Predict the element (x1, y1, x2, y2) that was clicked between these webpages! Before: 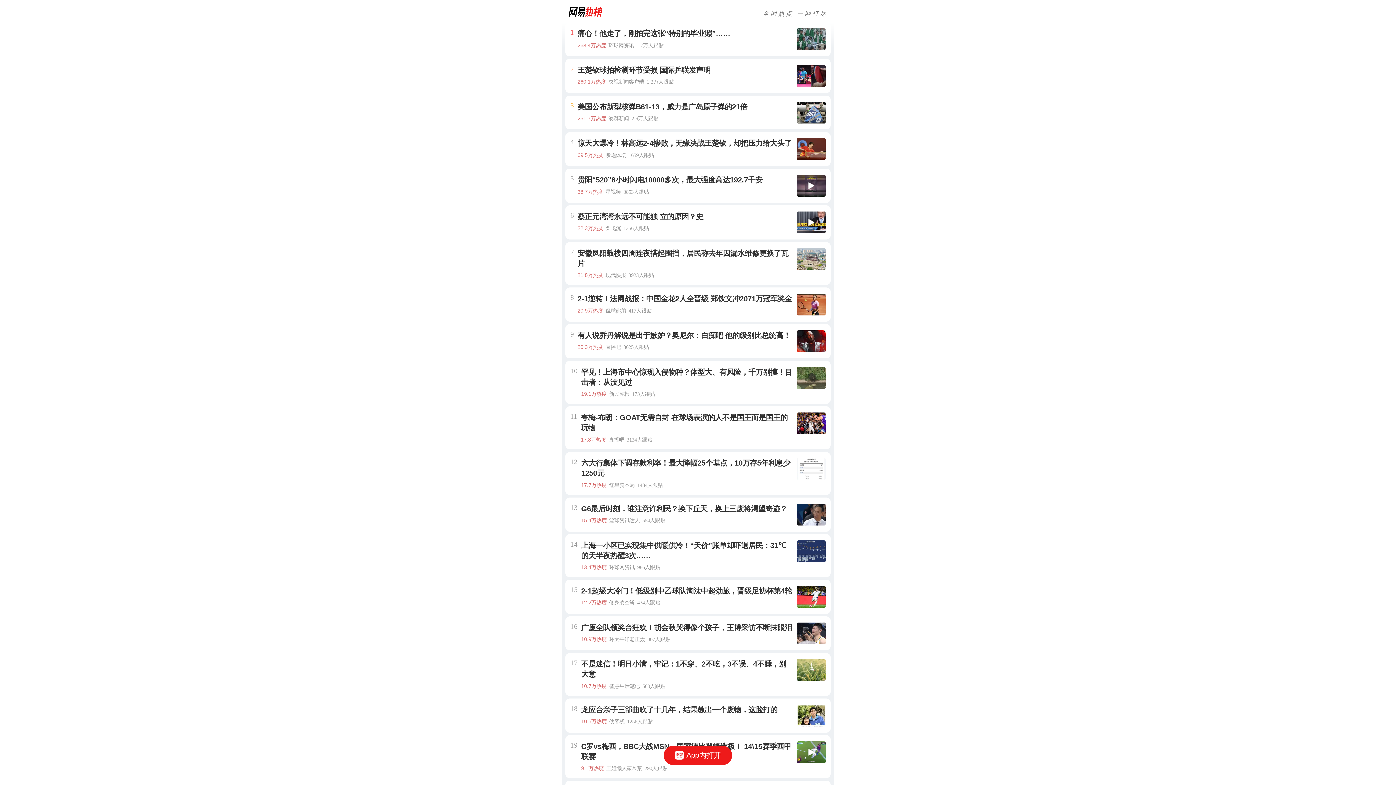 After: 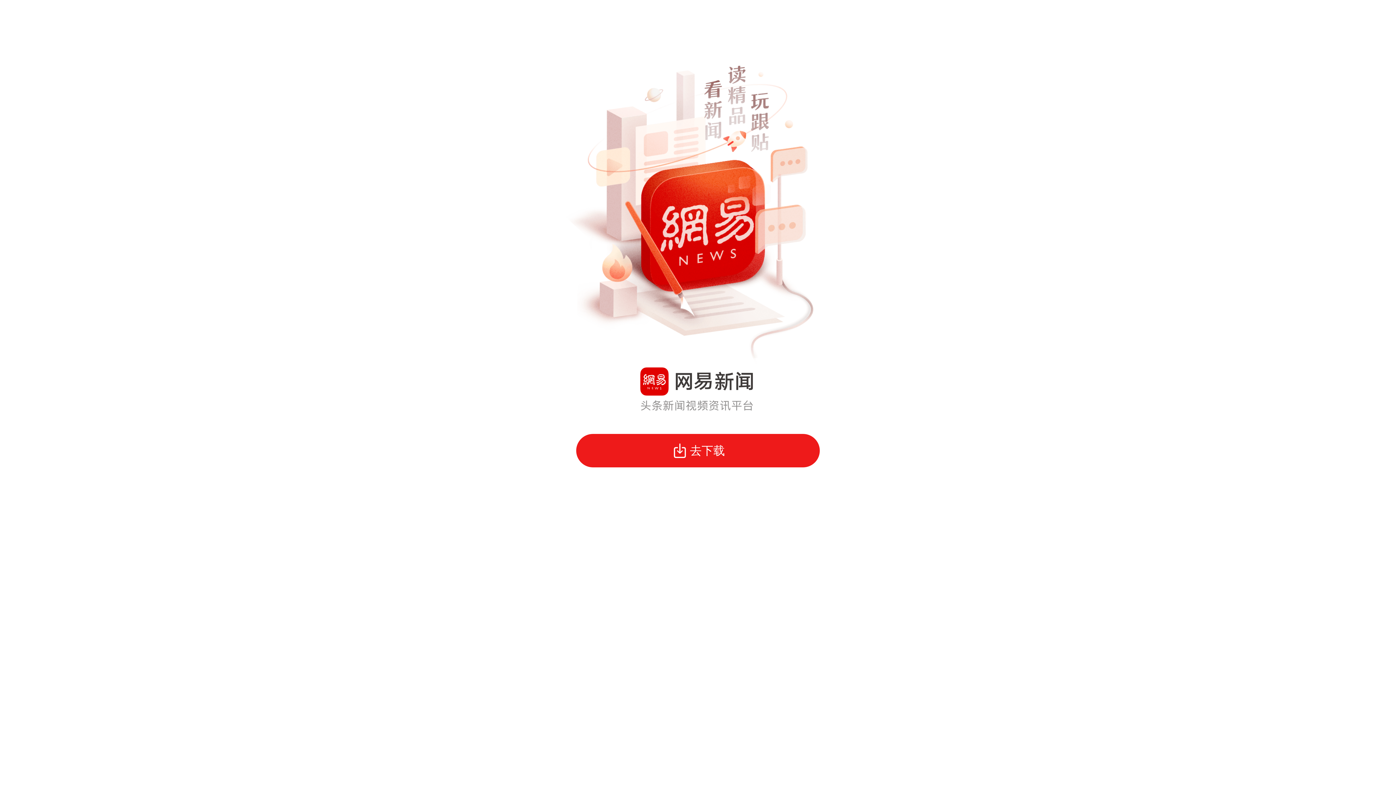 Action: bbox: (663, 746, 732, 765) label: App内打开